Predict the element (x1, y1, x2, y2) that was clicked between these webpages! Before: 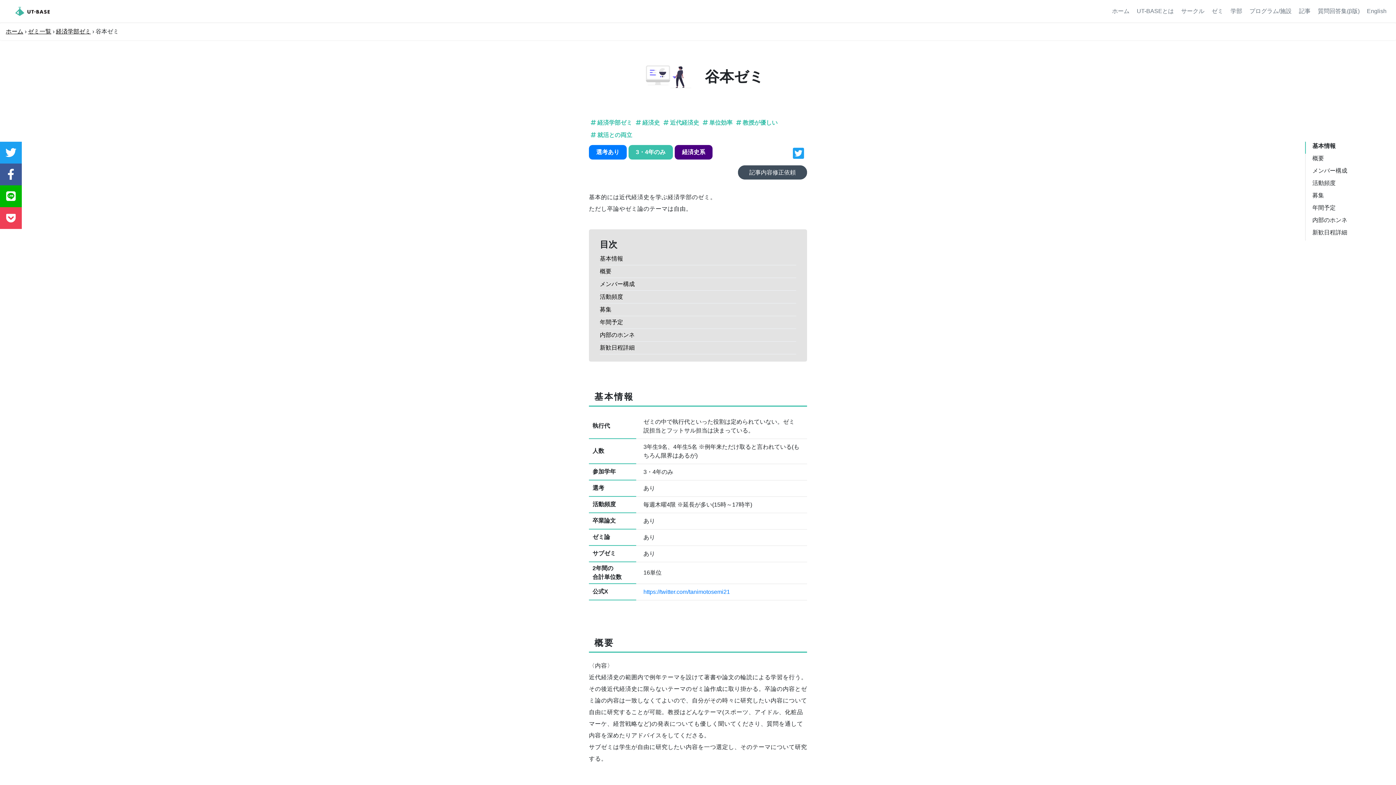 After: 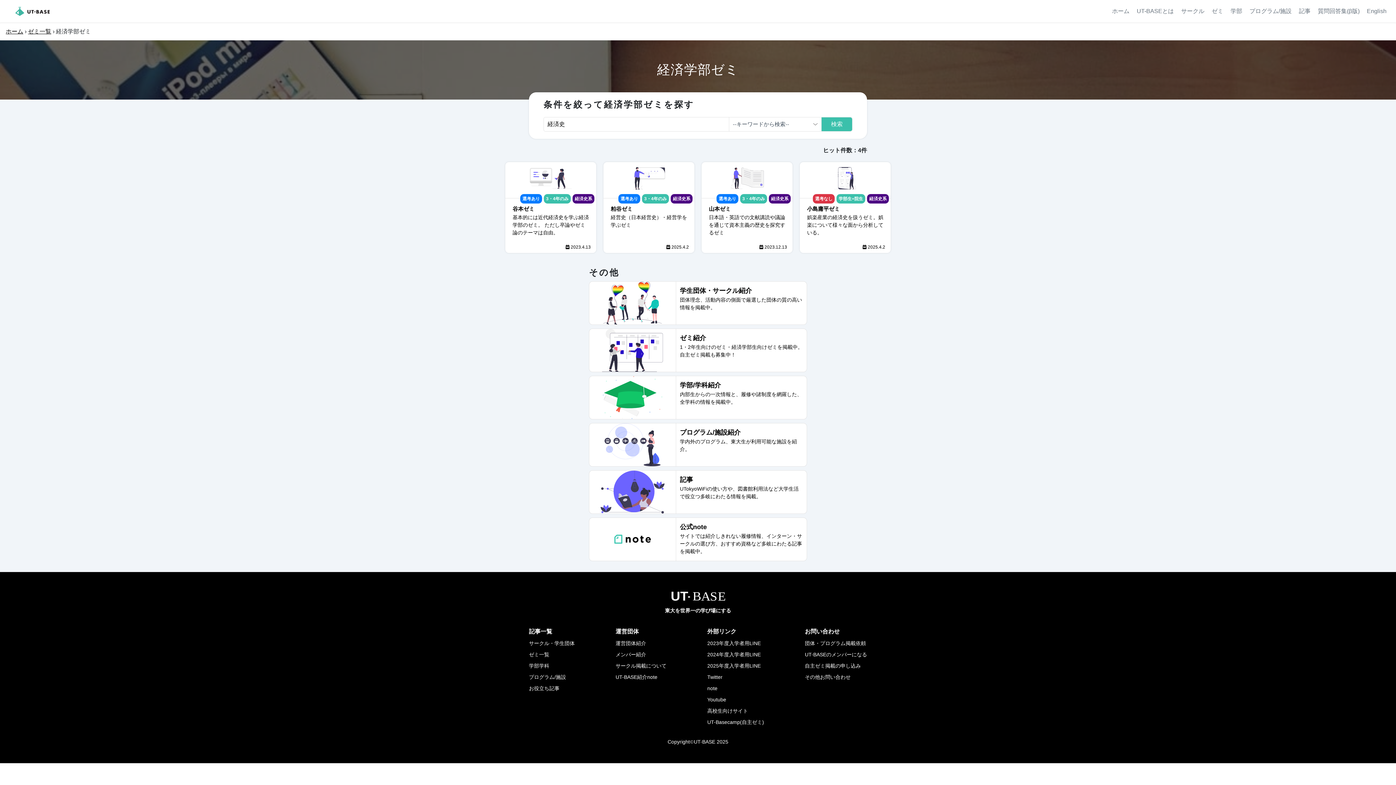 Action: label:  経済史 bbox: (634, 116, 661, 129)